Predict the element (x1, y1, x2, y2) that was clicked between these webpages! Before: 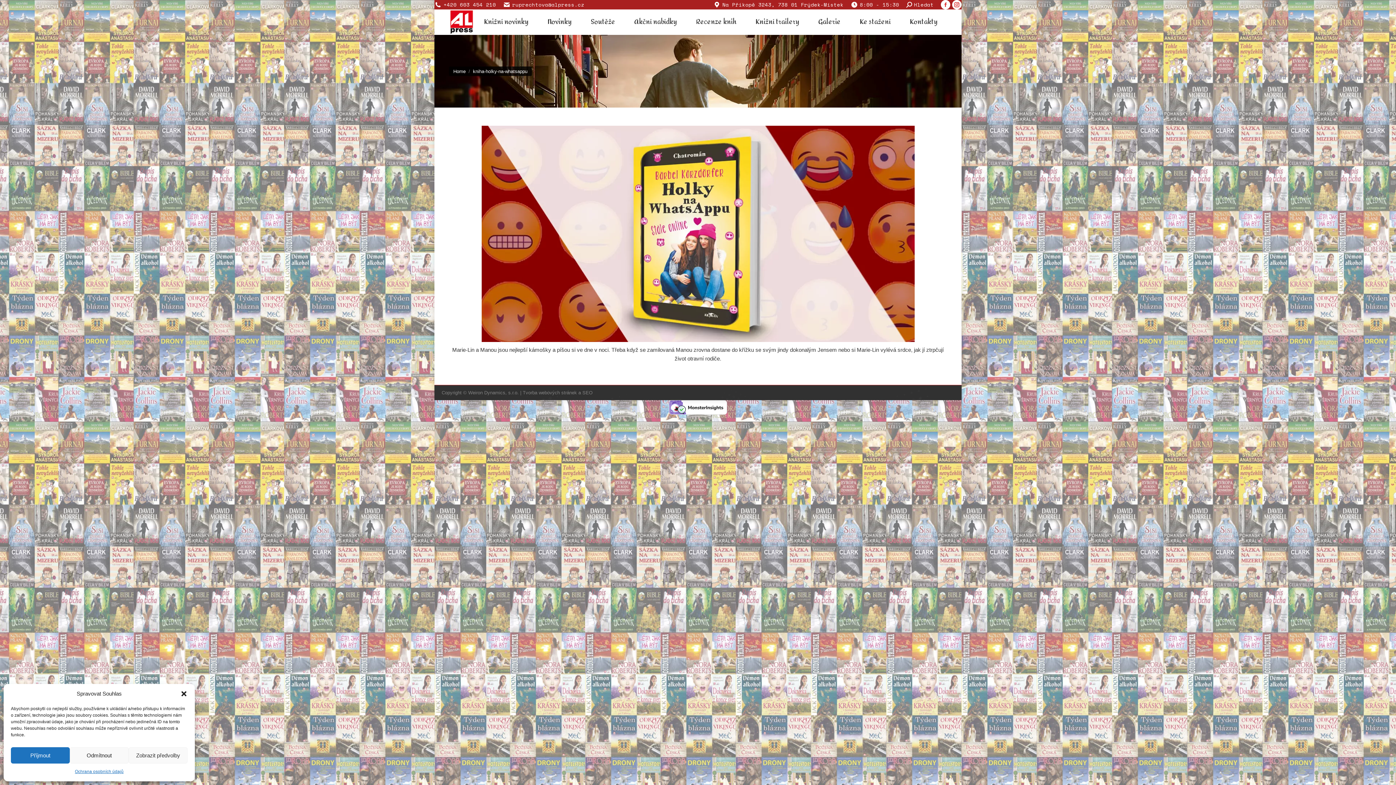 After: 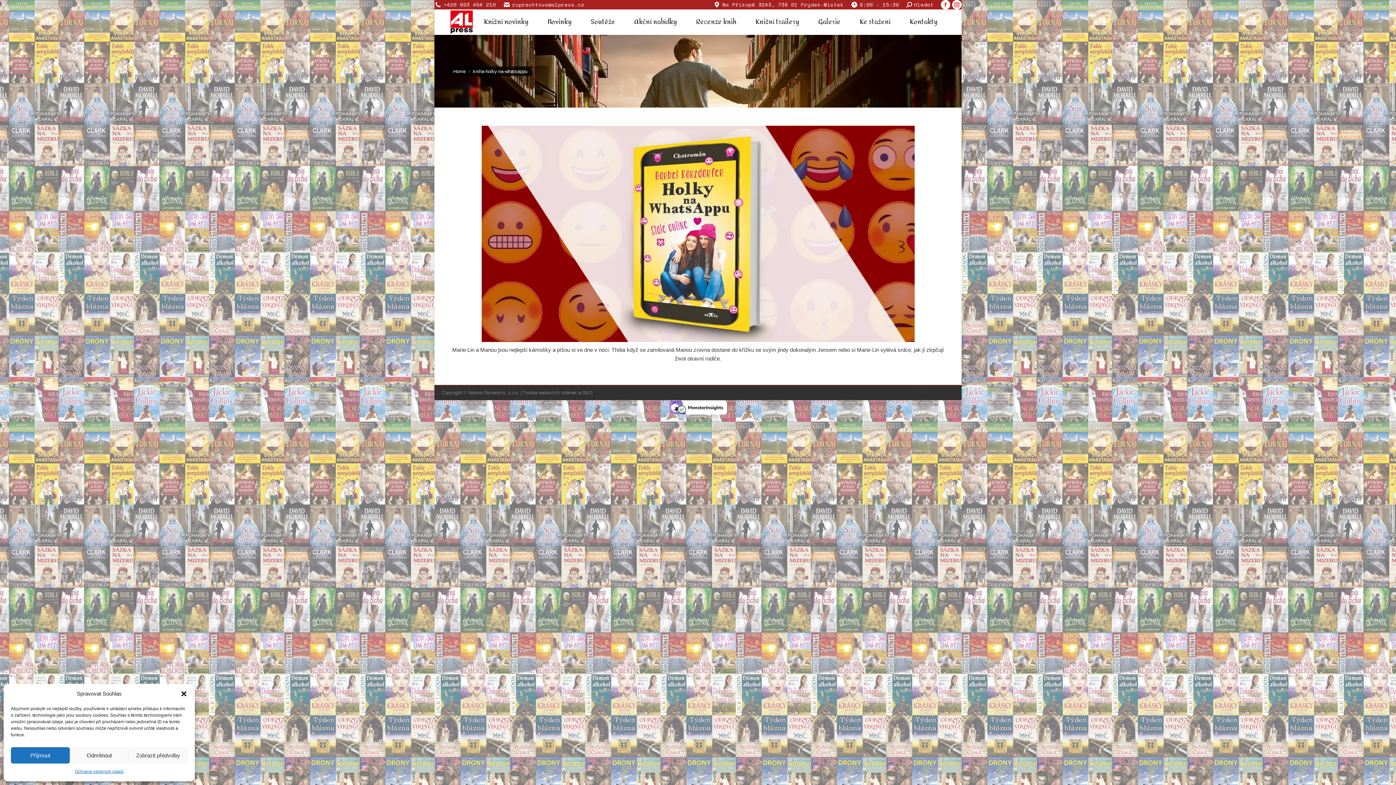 Action: bbox: (669, 409, 727, 416)